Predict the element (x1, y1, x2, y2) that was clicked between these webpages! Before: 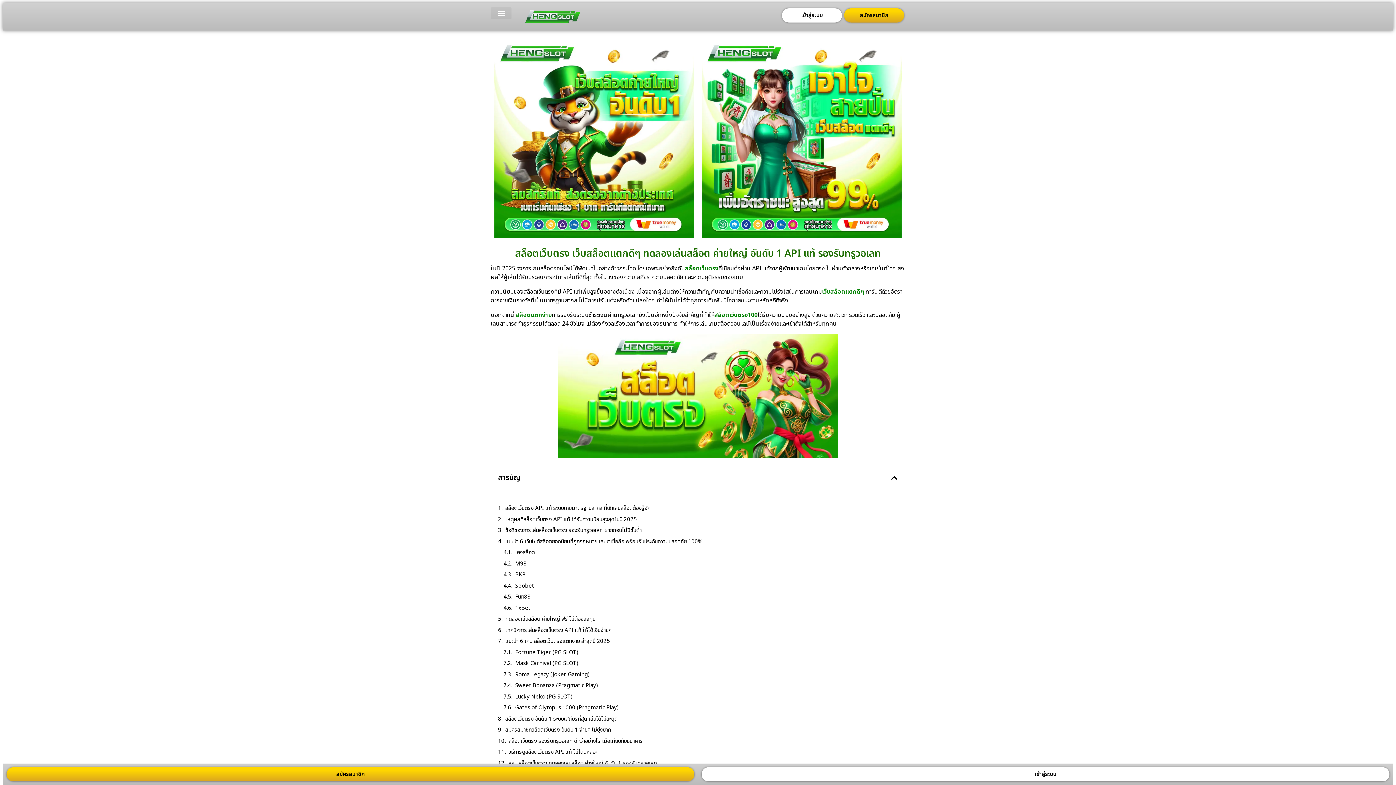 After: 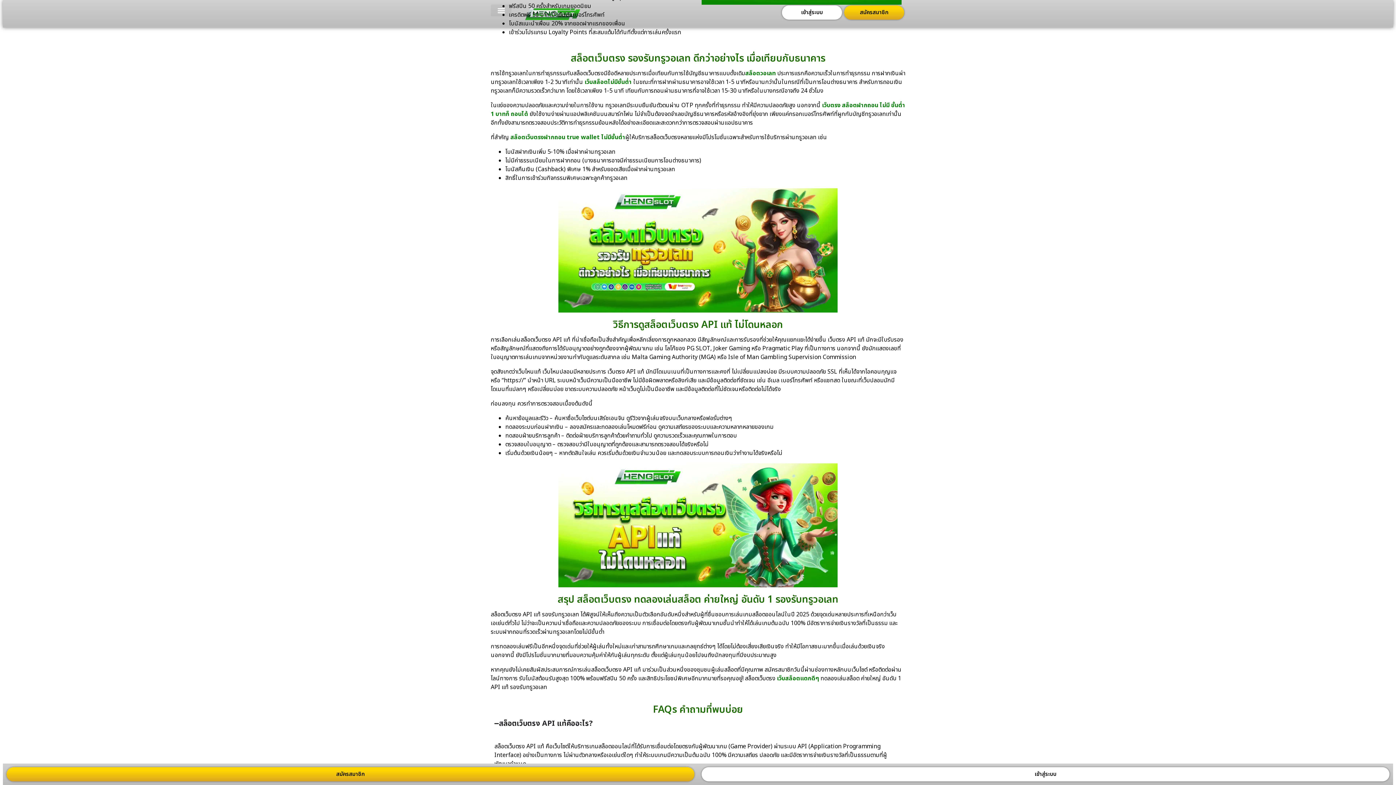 Action: label: วิธีการดูสล็อตเว็บตรง API แท้ ไม่โดนหลอก bbox: (508, 748, 598, 756)